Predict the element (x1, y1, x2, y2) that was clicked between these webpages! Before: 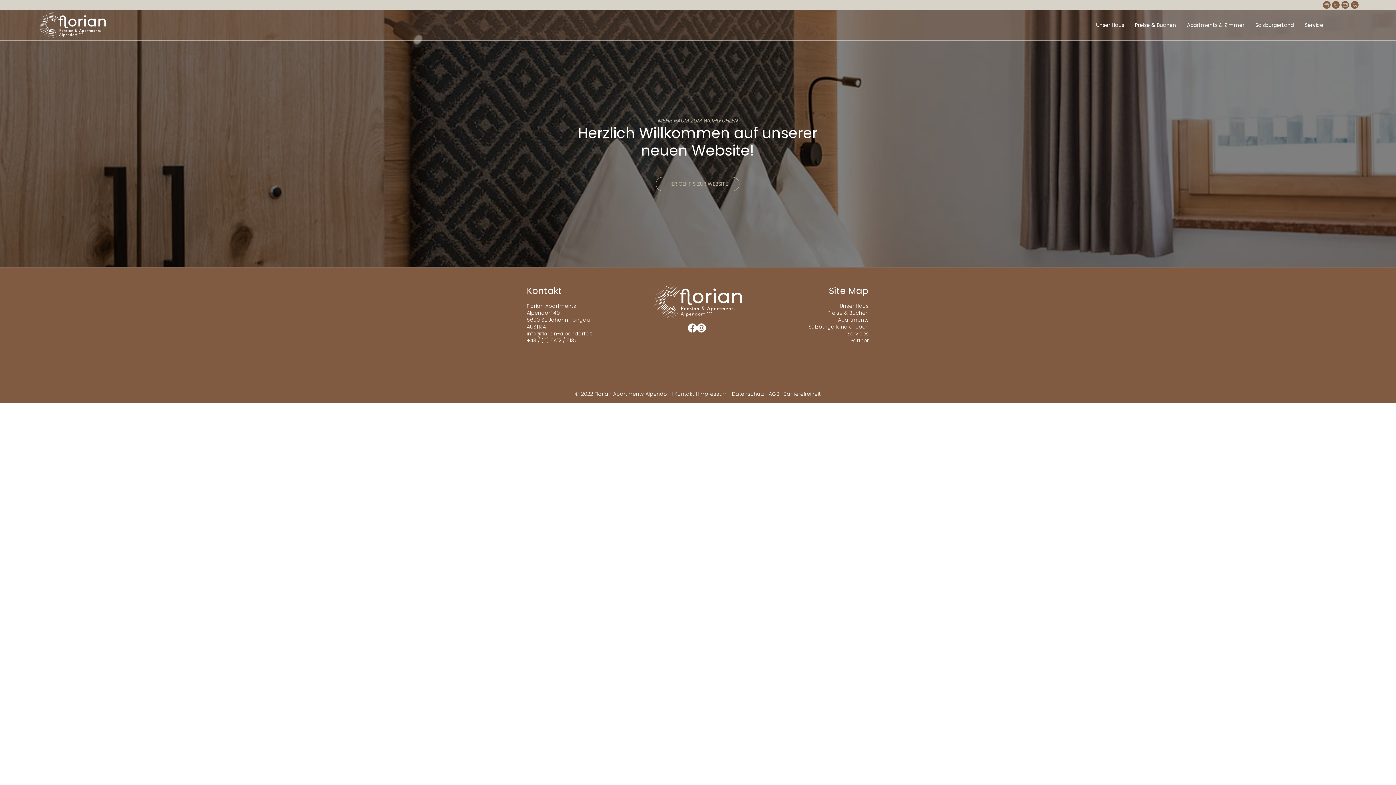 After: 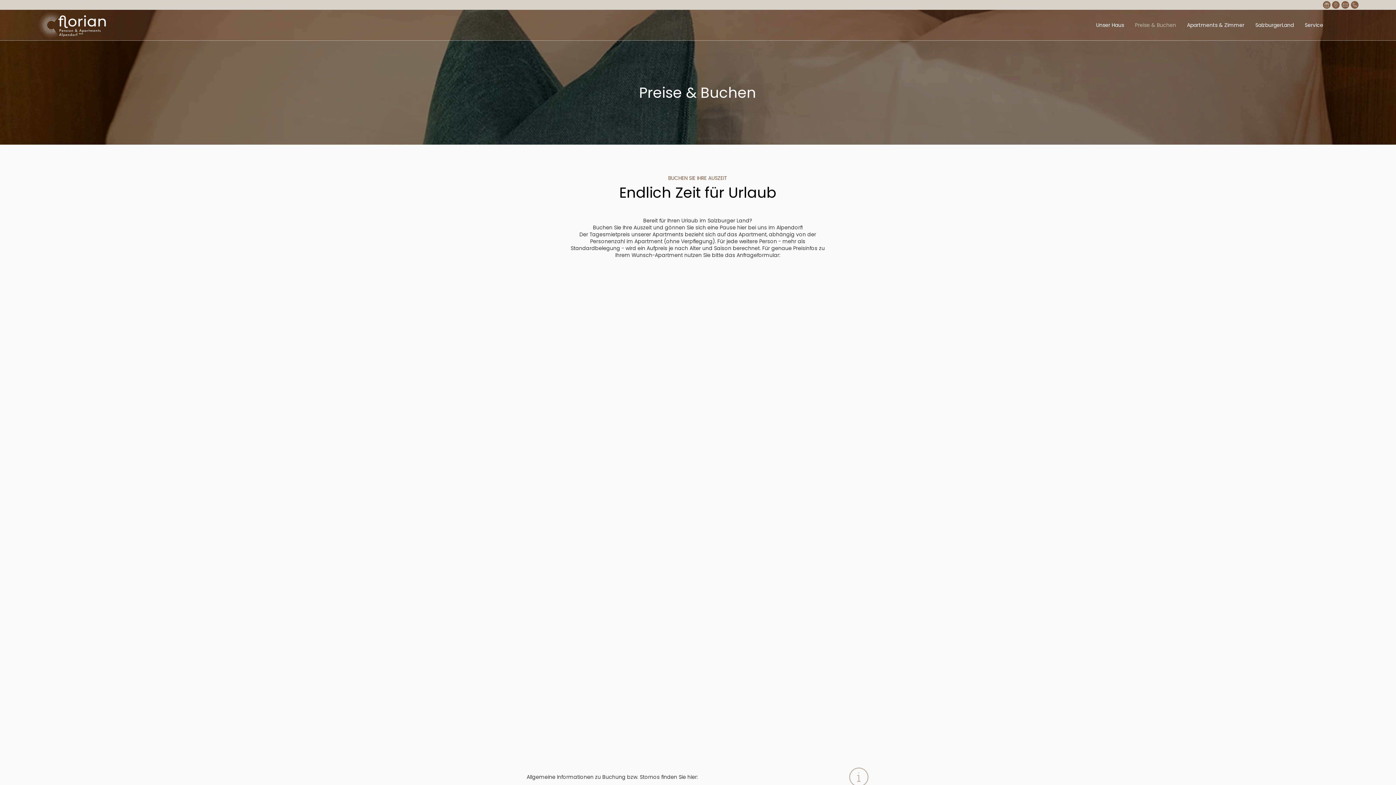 Action: bbox: (1129, 12, 1181, 37) label: Preise & Buchen